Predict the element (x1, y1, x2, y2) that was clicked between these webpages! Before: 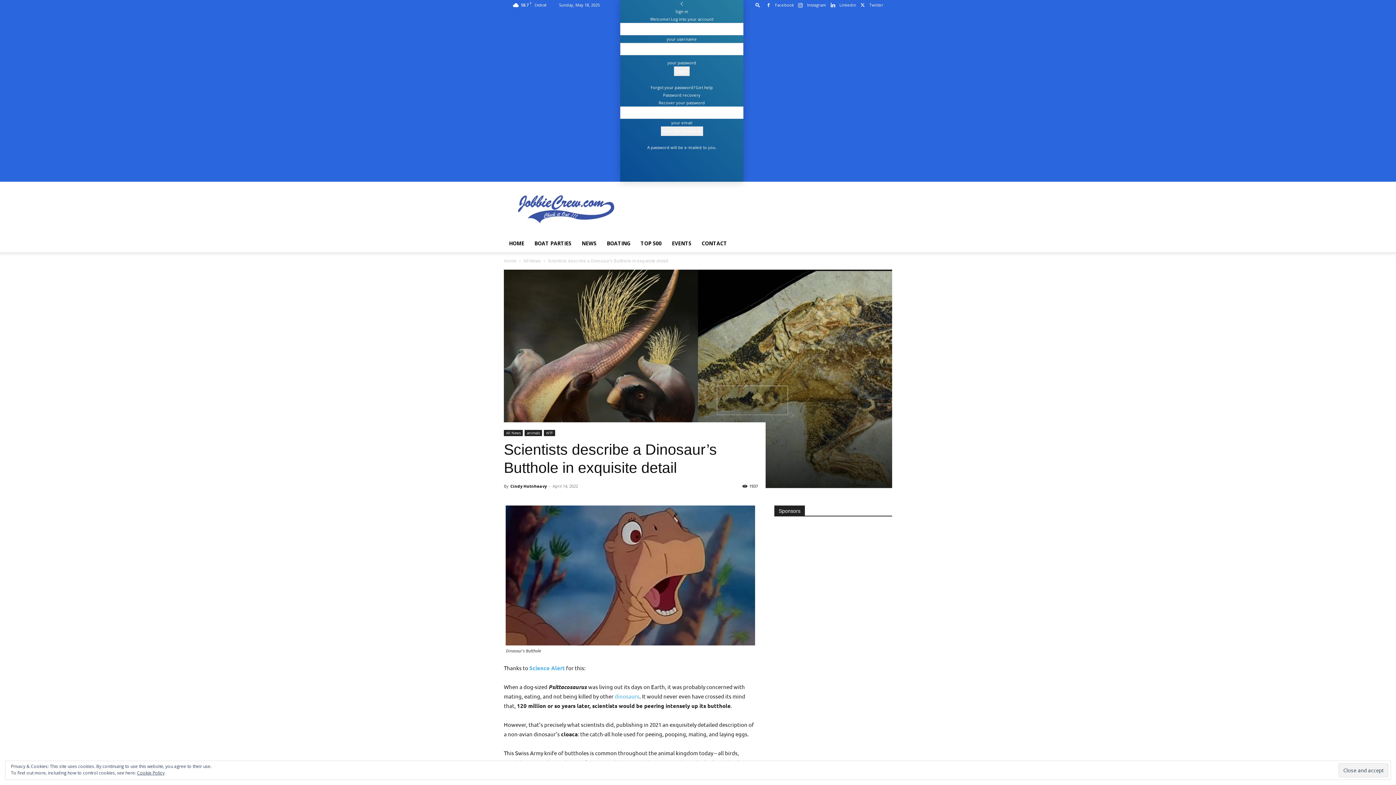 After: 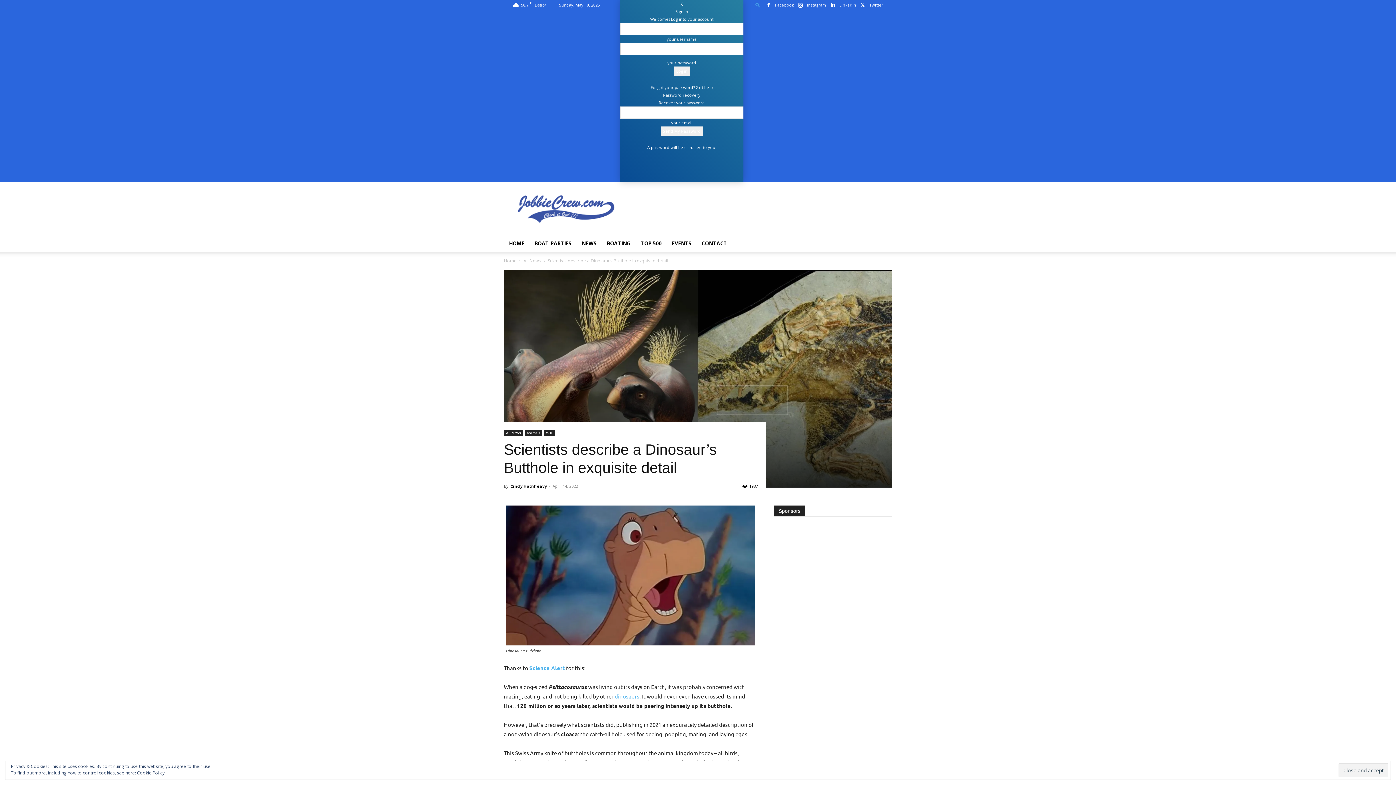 Action: bbox: (752, 2, 763, 7) label: Search